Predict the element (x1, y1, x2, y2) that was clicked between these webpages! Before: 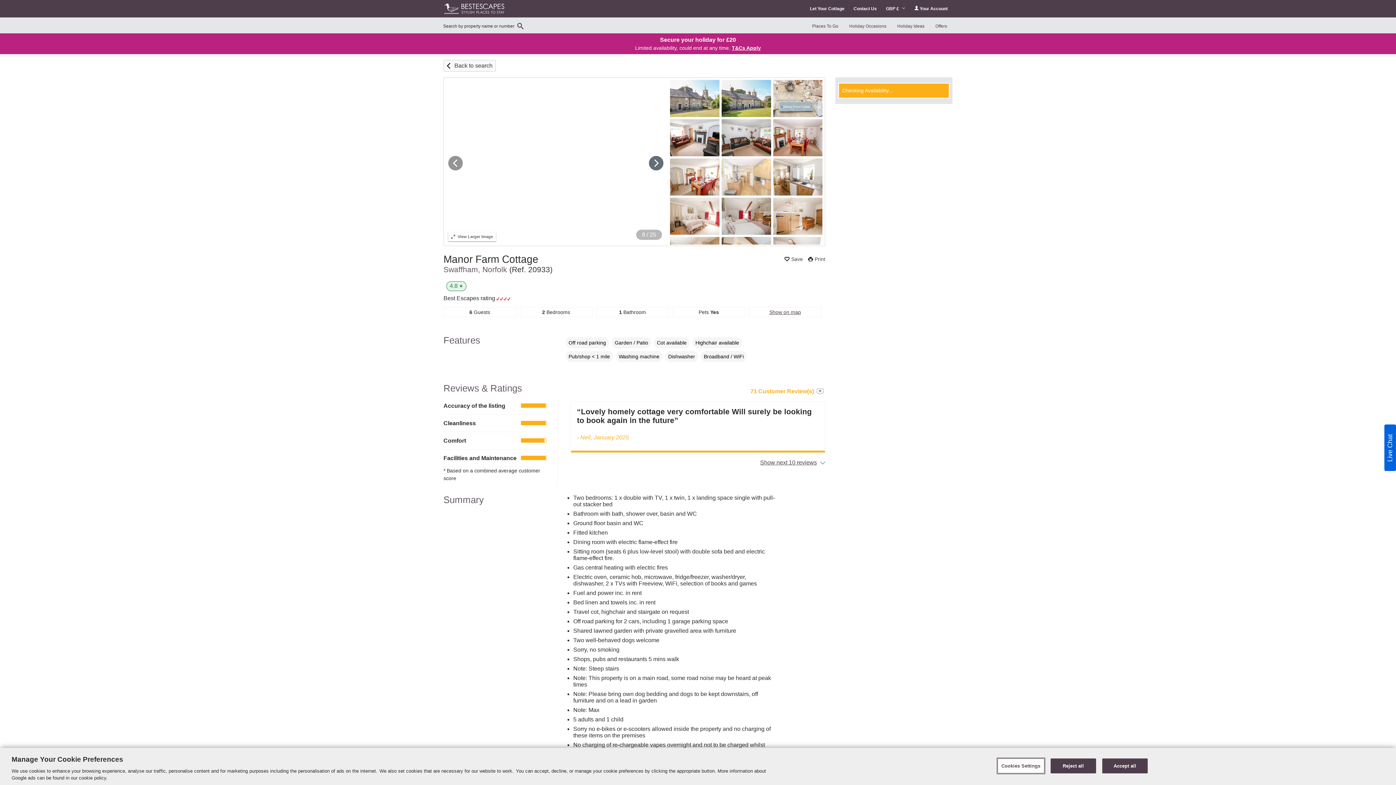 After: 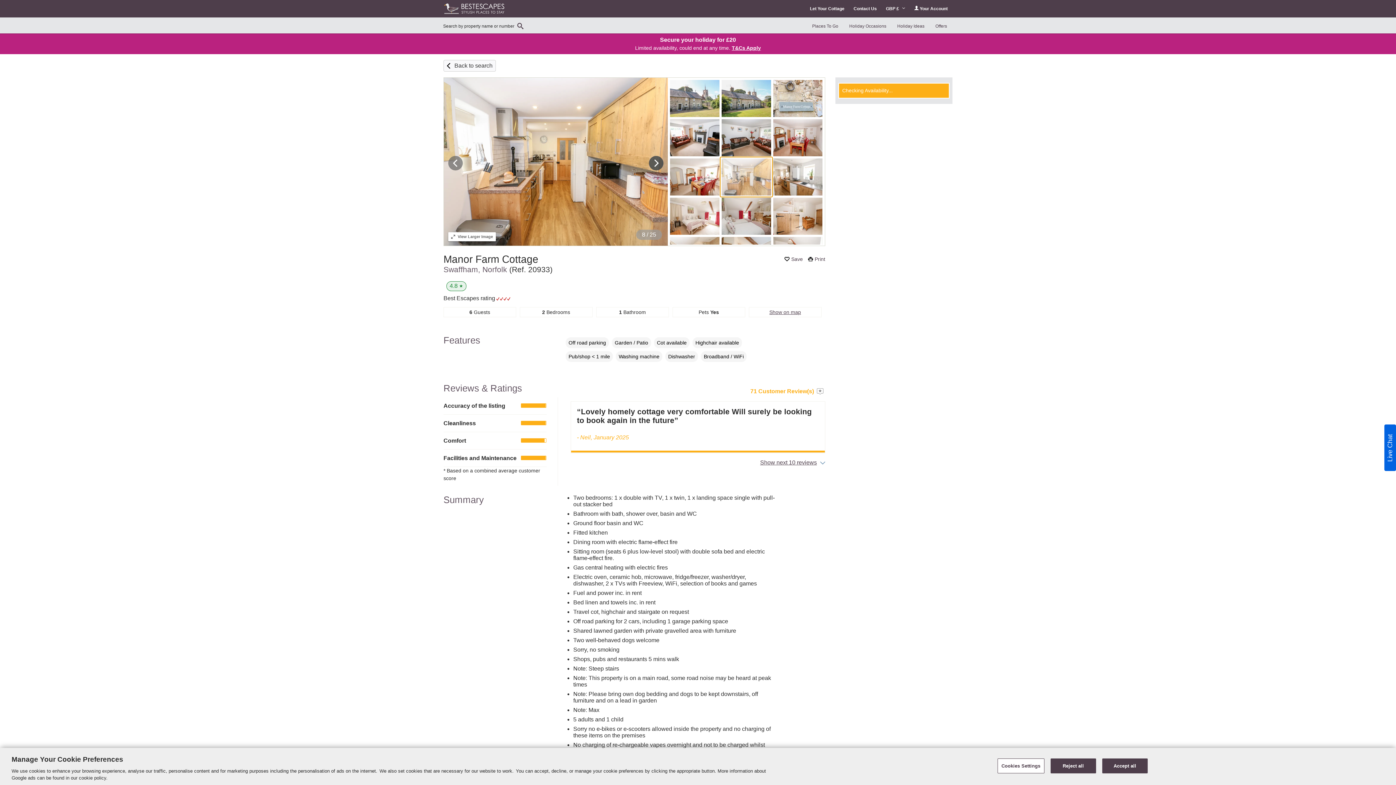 Action: bbox: (720, 157, 772, 196)